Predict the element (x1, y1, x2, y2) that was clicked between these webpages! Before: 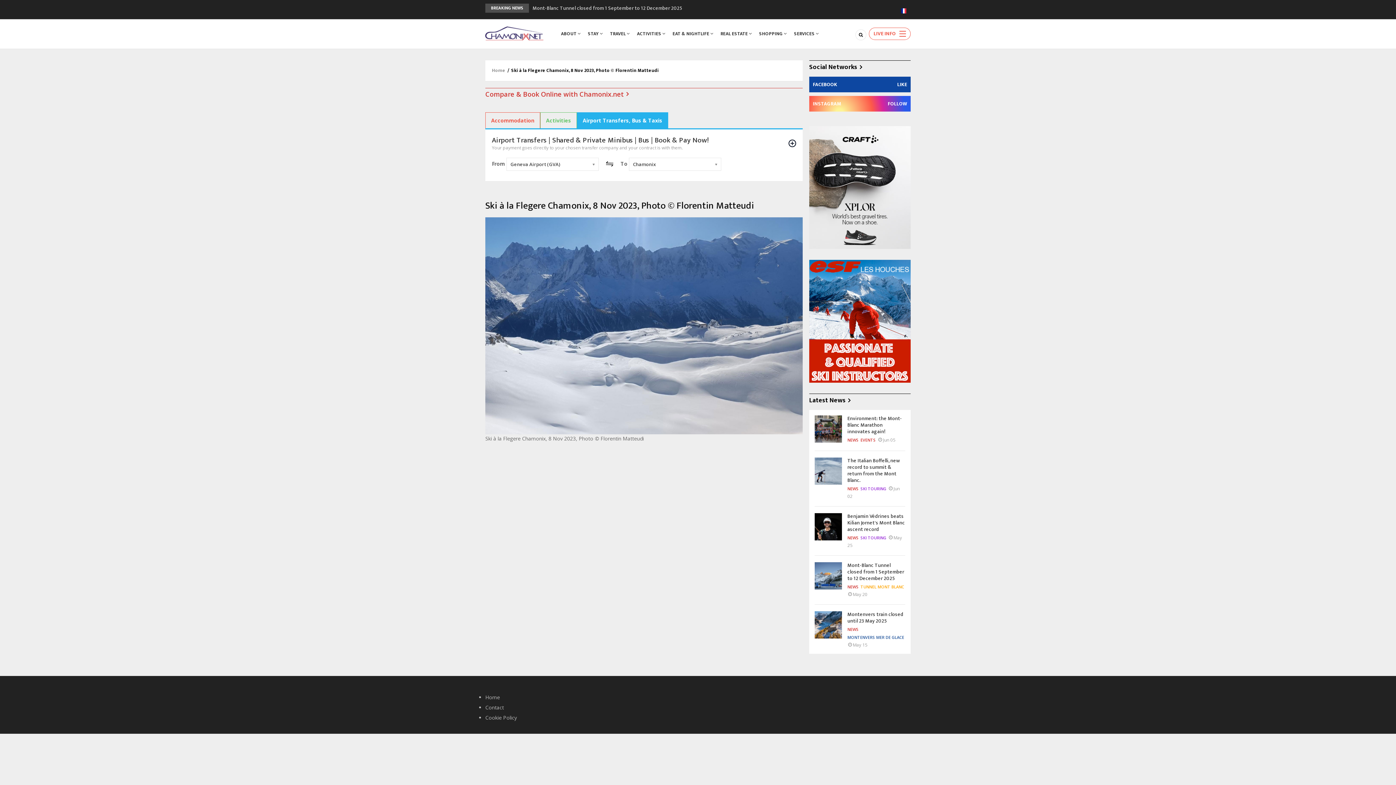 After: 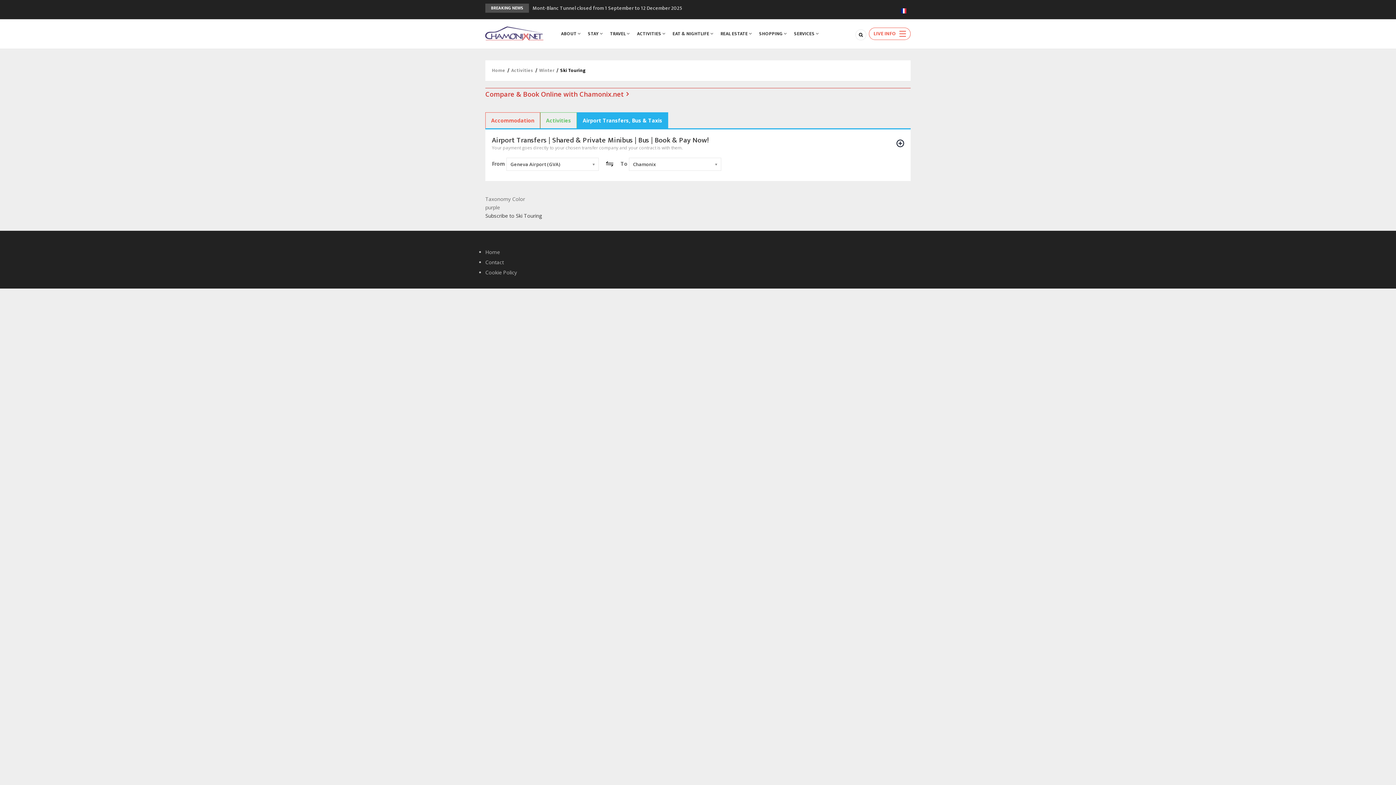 Action: label: SKI TOURING bbox: (860, 484, 886, 492)